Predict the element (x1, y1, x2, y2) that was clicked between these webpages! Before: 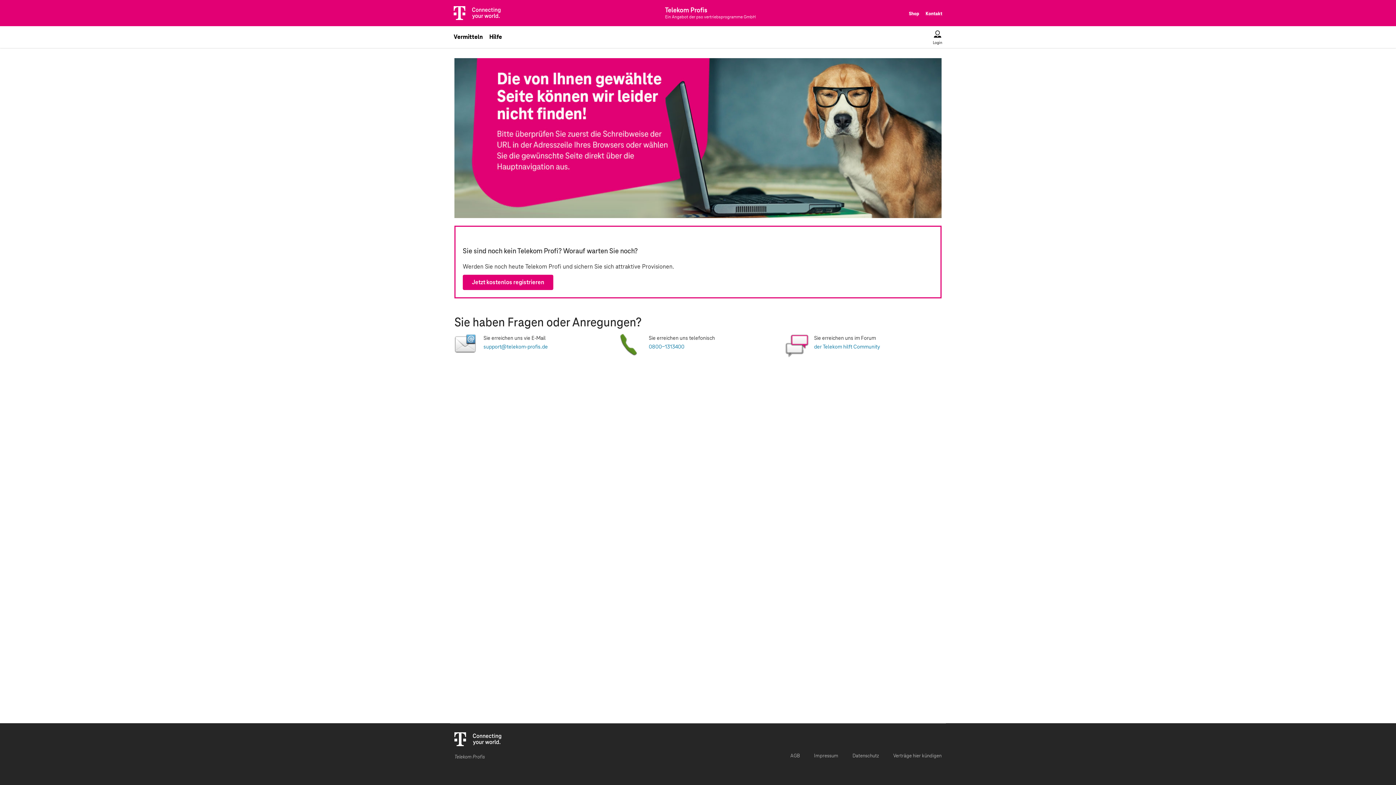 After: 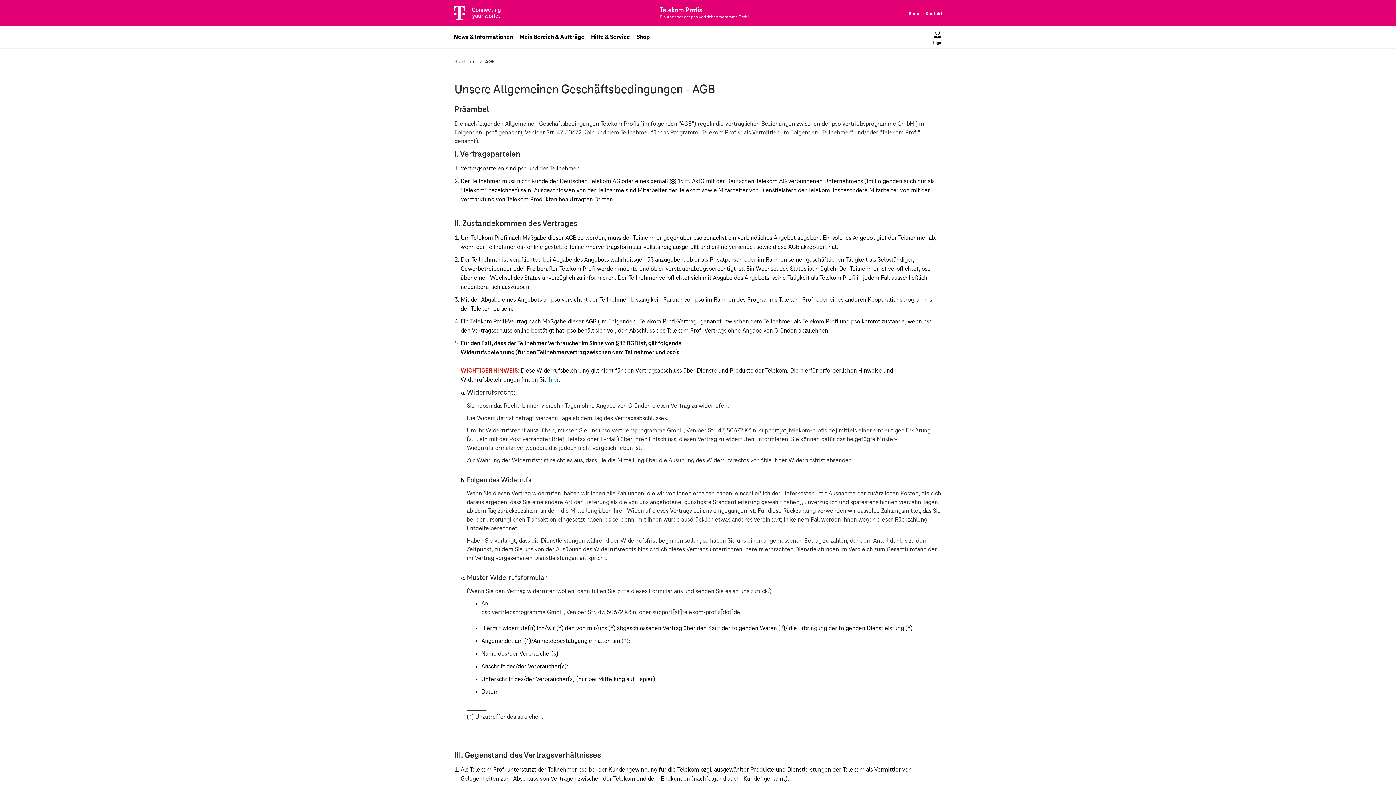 Action: label: AGB bbox: (790, 753, 800, 759)